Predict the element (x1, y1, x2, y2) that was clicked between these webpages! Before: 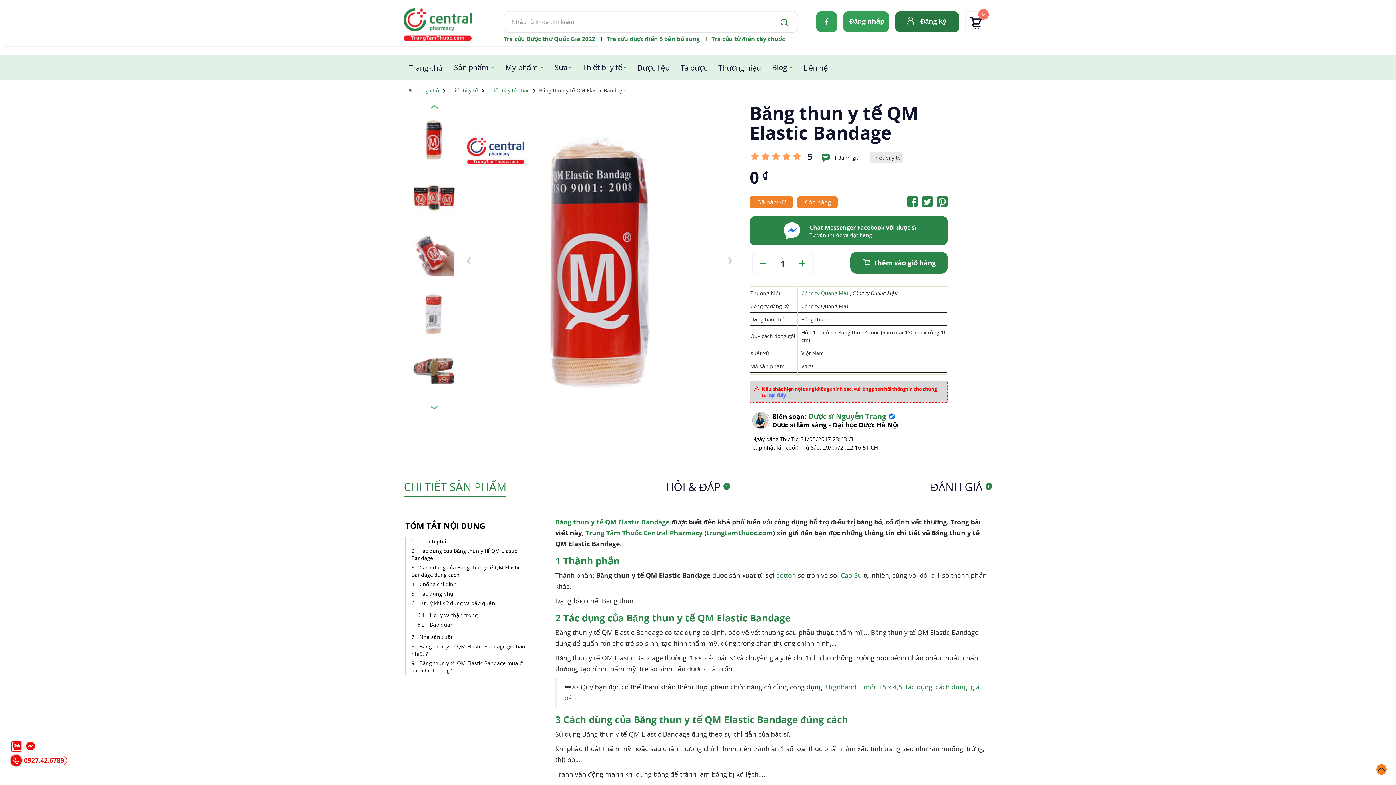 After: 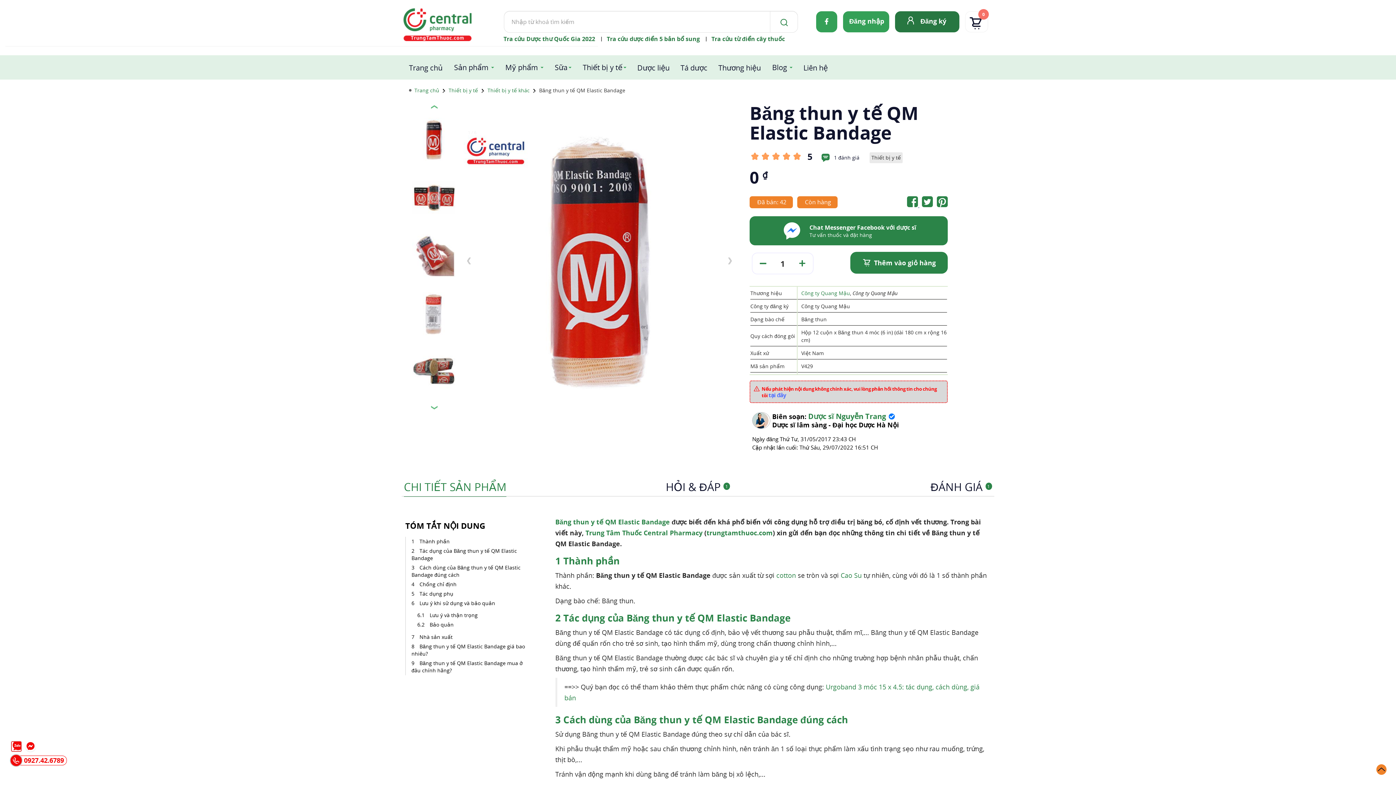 Action: bbox: (904, 201, 919, 208) label:  